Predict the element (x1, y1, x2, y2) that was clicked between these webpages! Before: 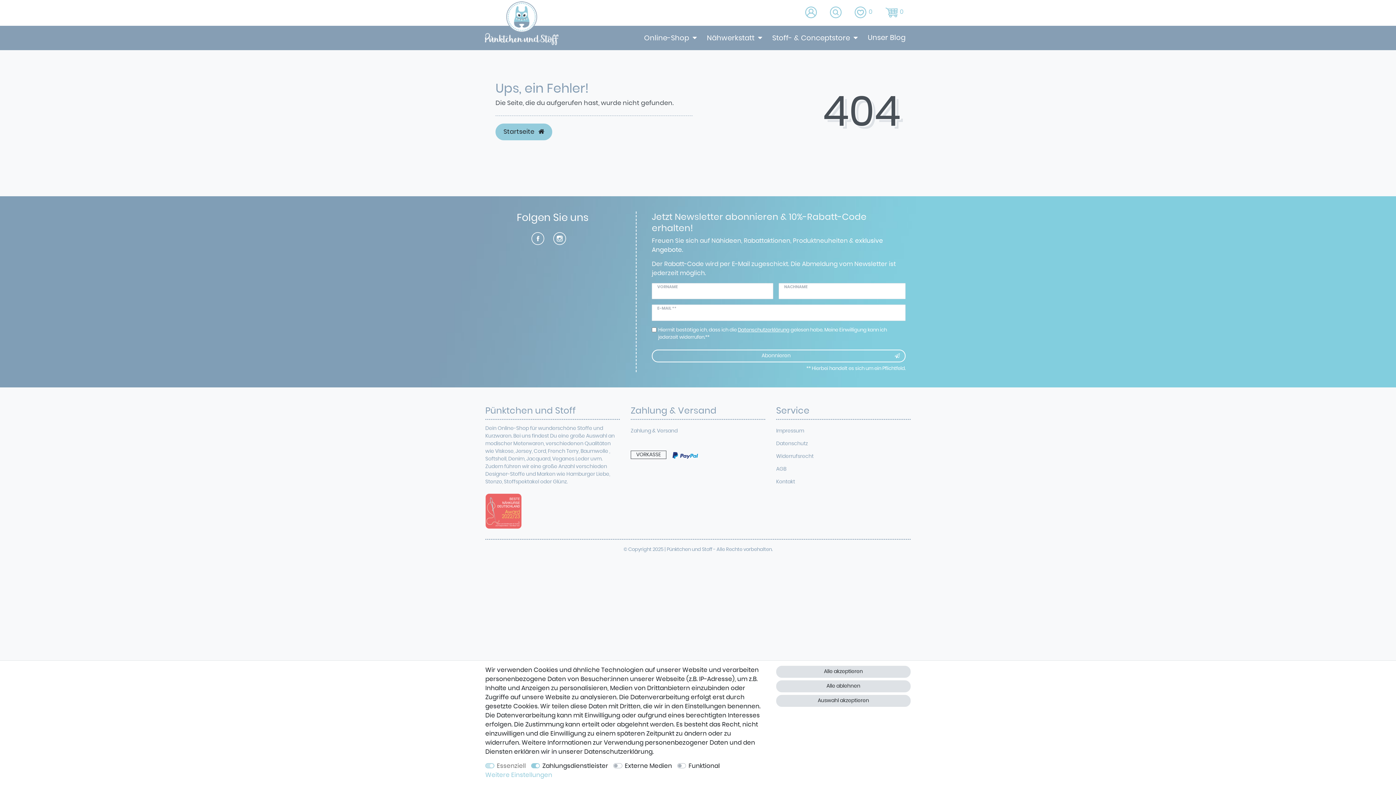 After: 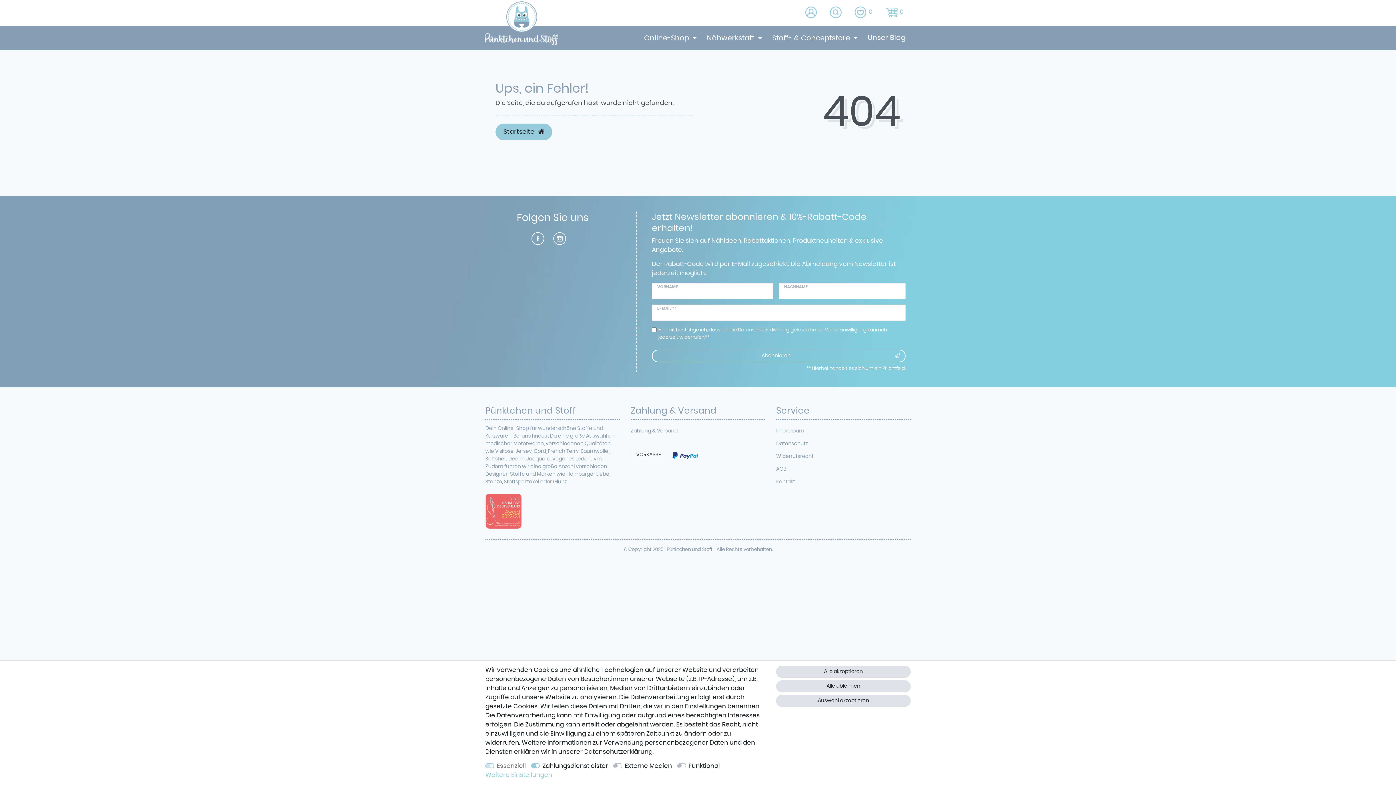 Action: bbox: (531, 234, 544, 240)